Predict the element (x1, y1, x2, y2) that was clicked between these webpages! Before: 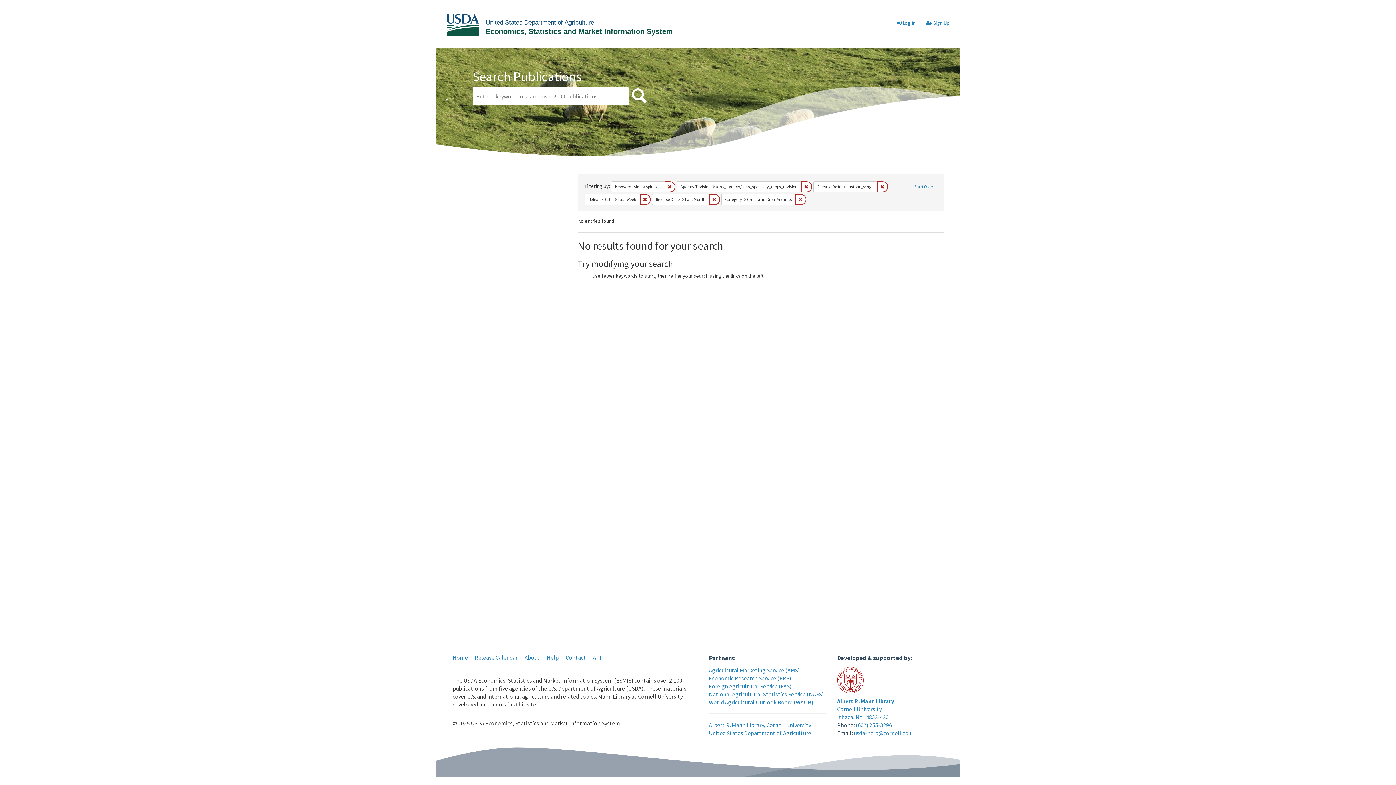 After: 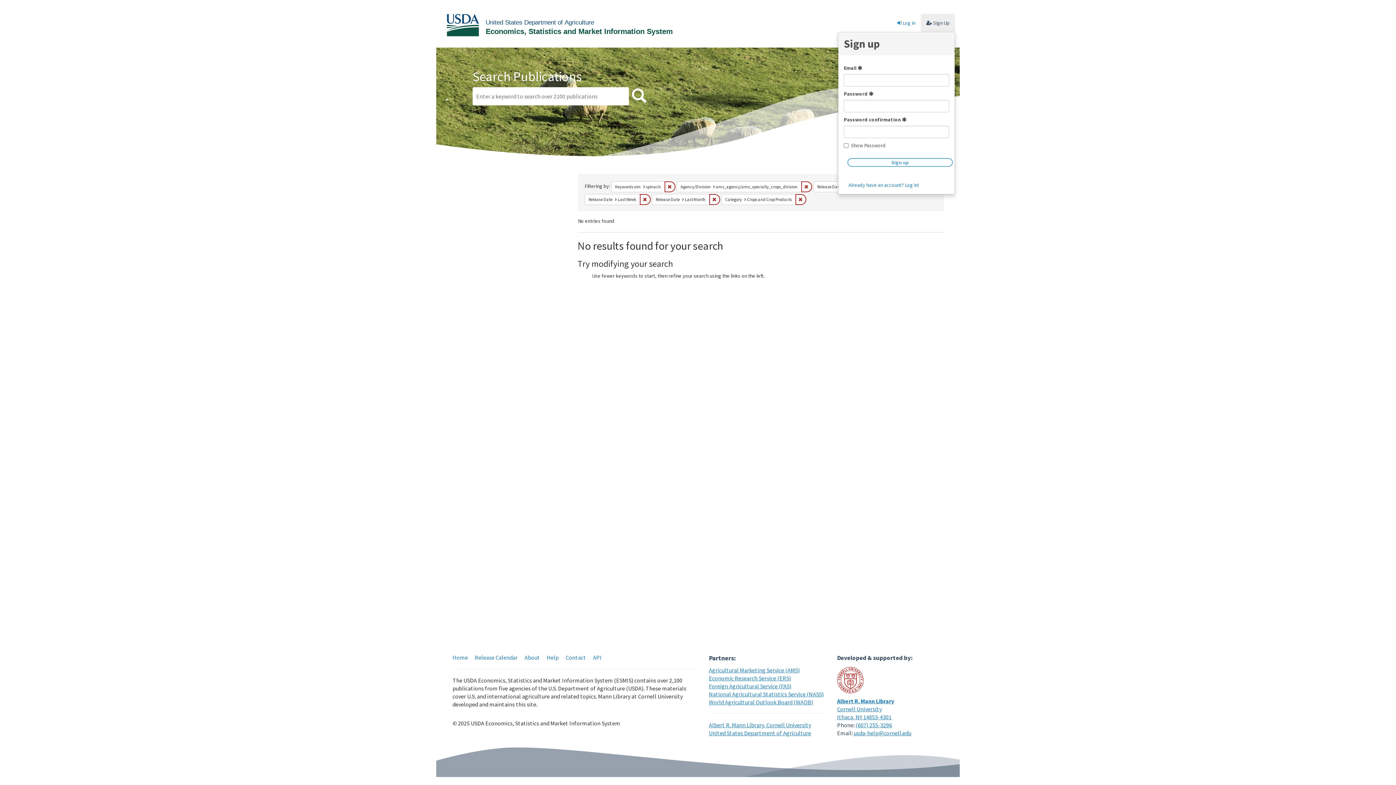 Action: bbox: (921, 13, 955, 32) label:  Sign Up